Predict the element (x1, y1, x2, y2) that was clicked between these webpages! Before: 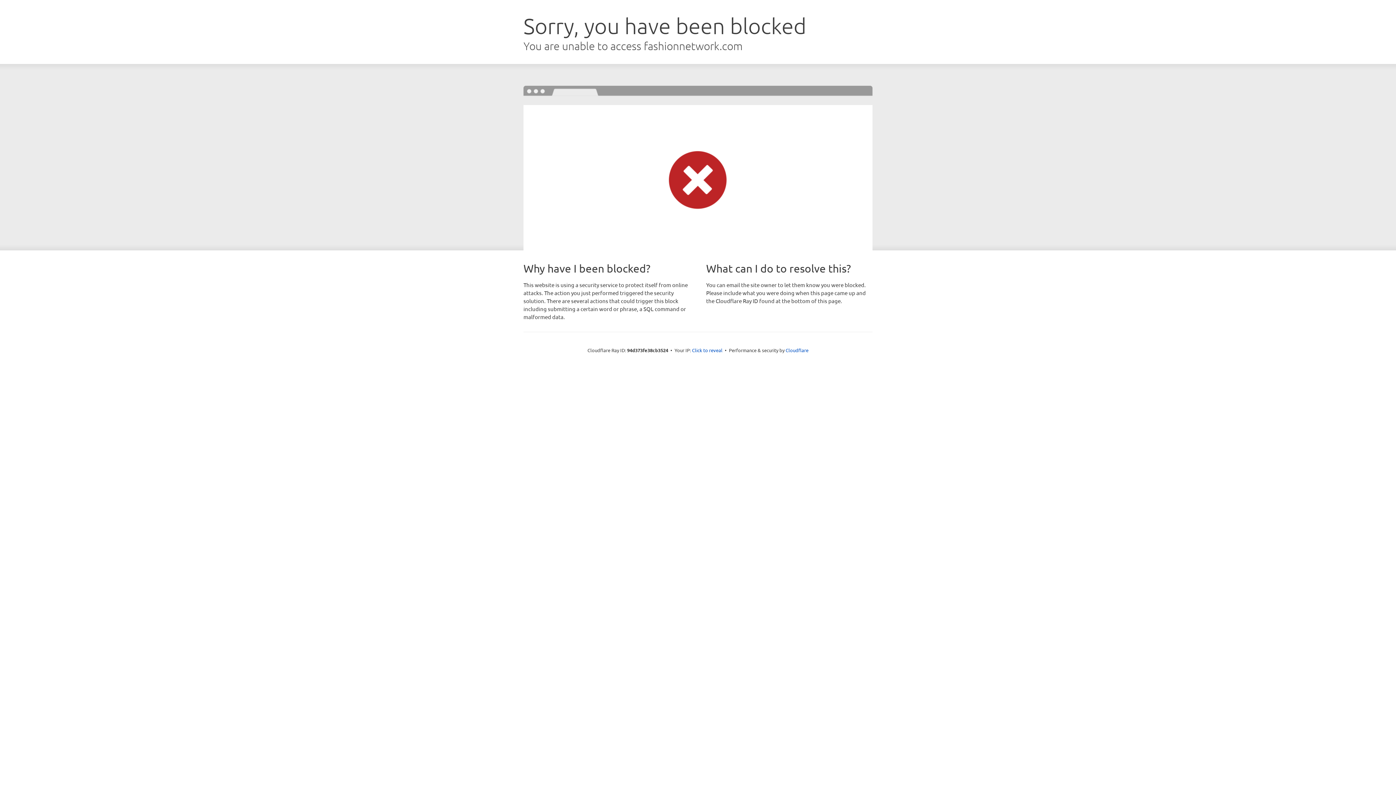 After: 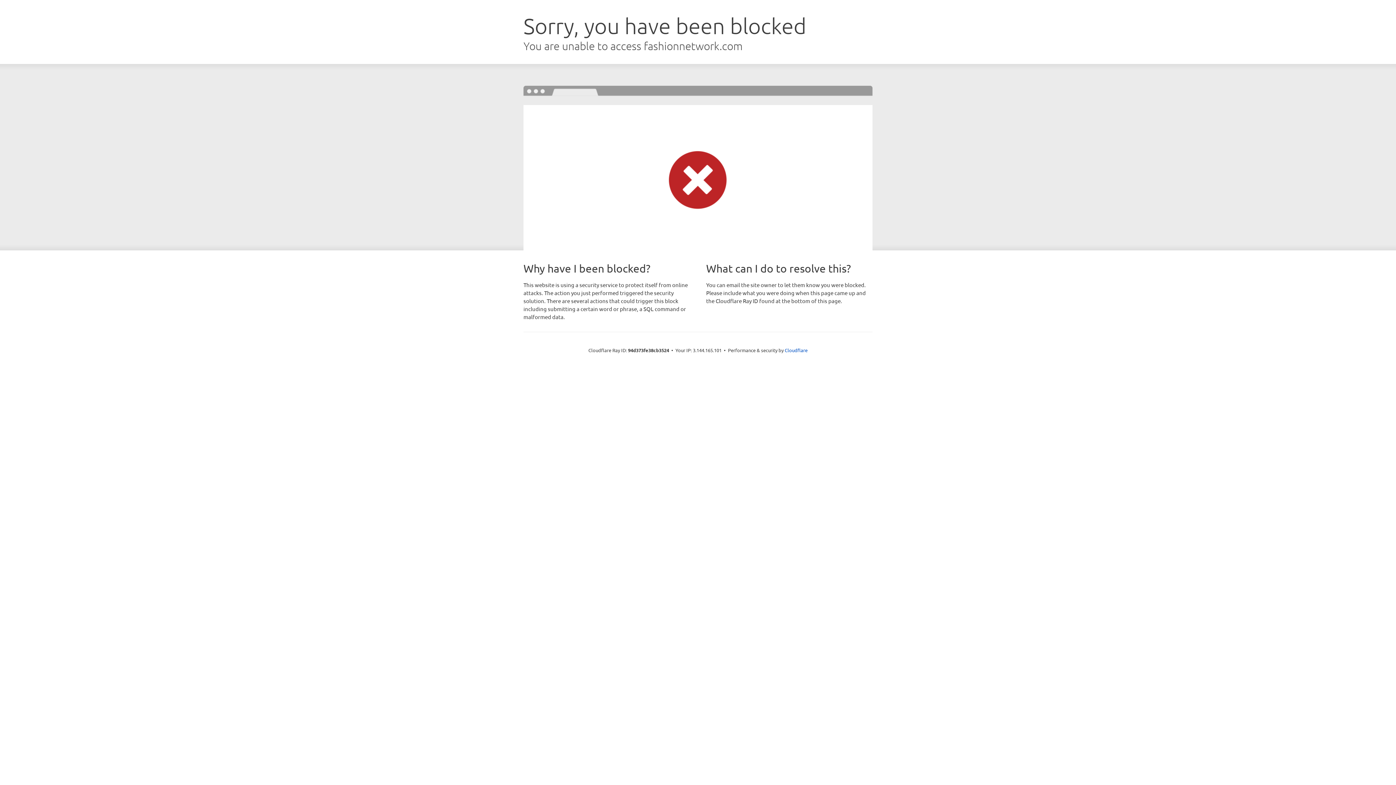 Action: label: Click to reveal bbox: (692, 346, 722, 353)